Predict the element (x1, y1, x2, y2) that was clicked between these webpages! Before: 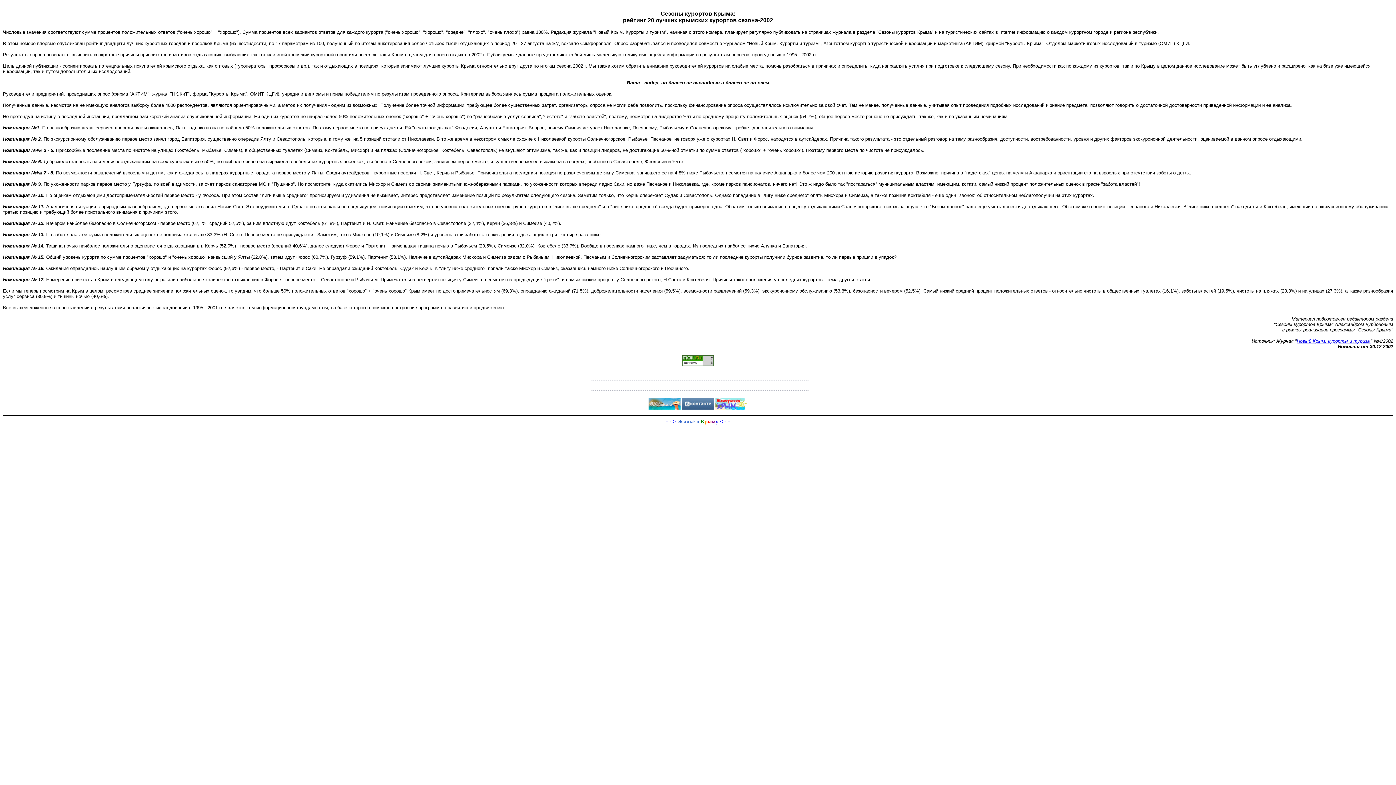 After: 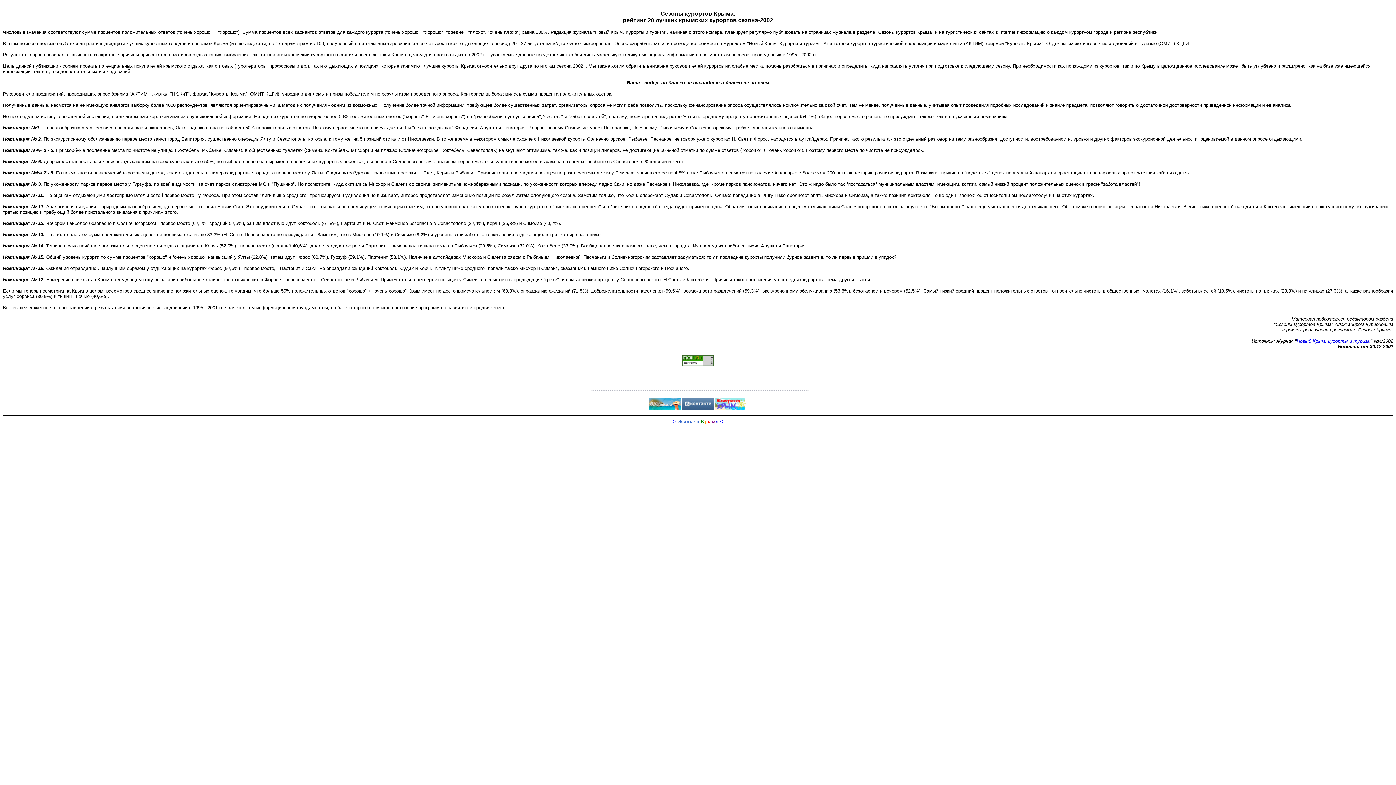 Action: bbox: (648, 404, 681, 410)